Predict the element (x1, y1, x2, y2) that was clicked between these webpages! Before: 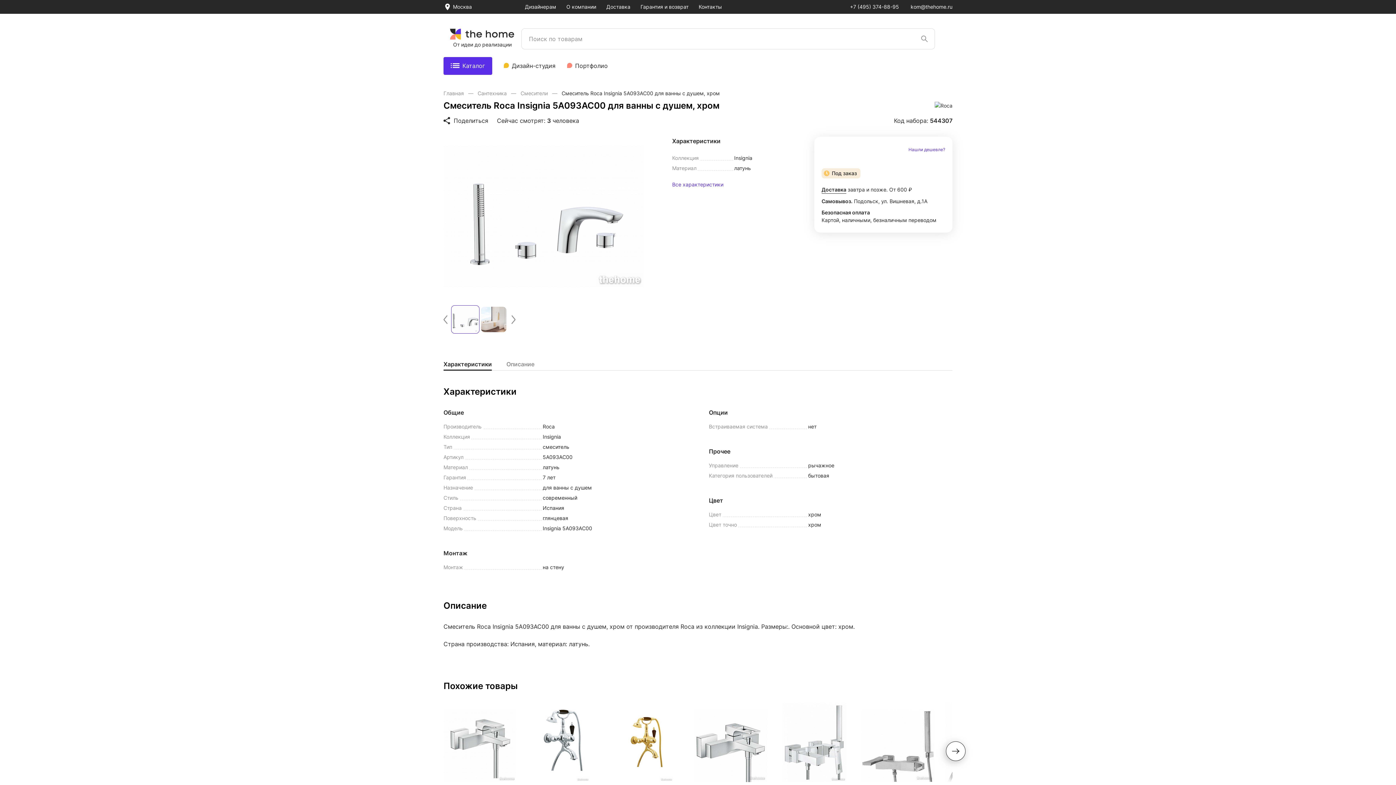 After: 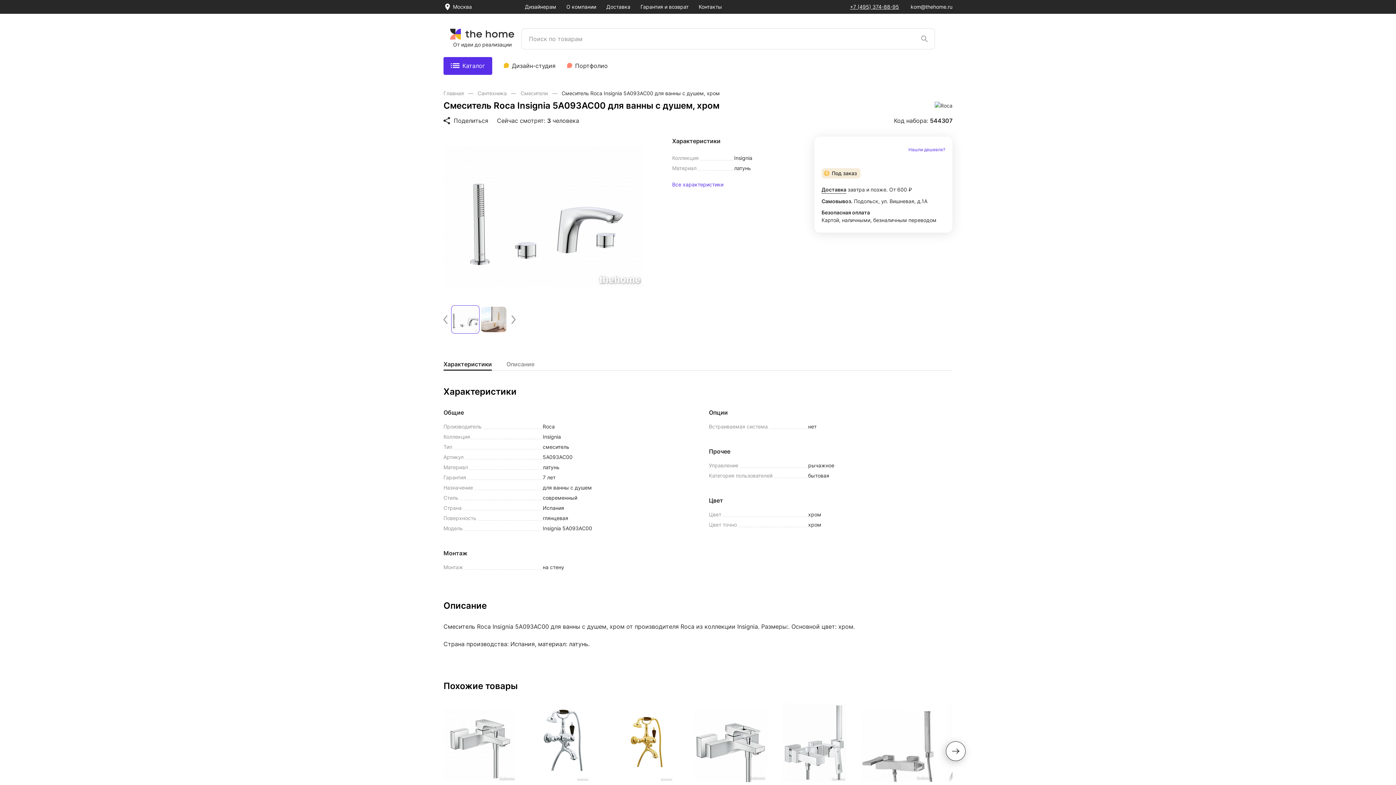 Action: bbox: (850, 3, 899, 9) label: +7 (495) 374-88-95